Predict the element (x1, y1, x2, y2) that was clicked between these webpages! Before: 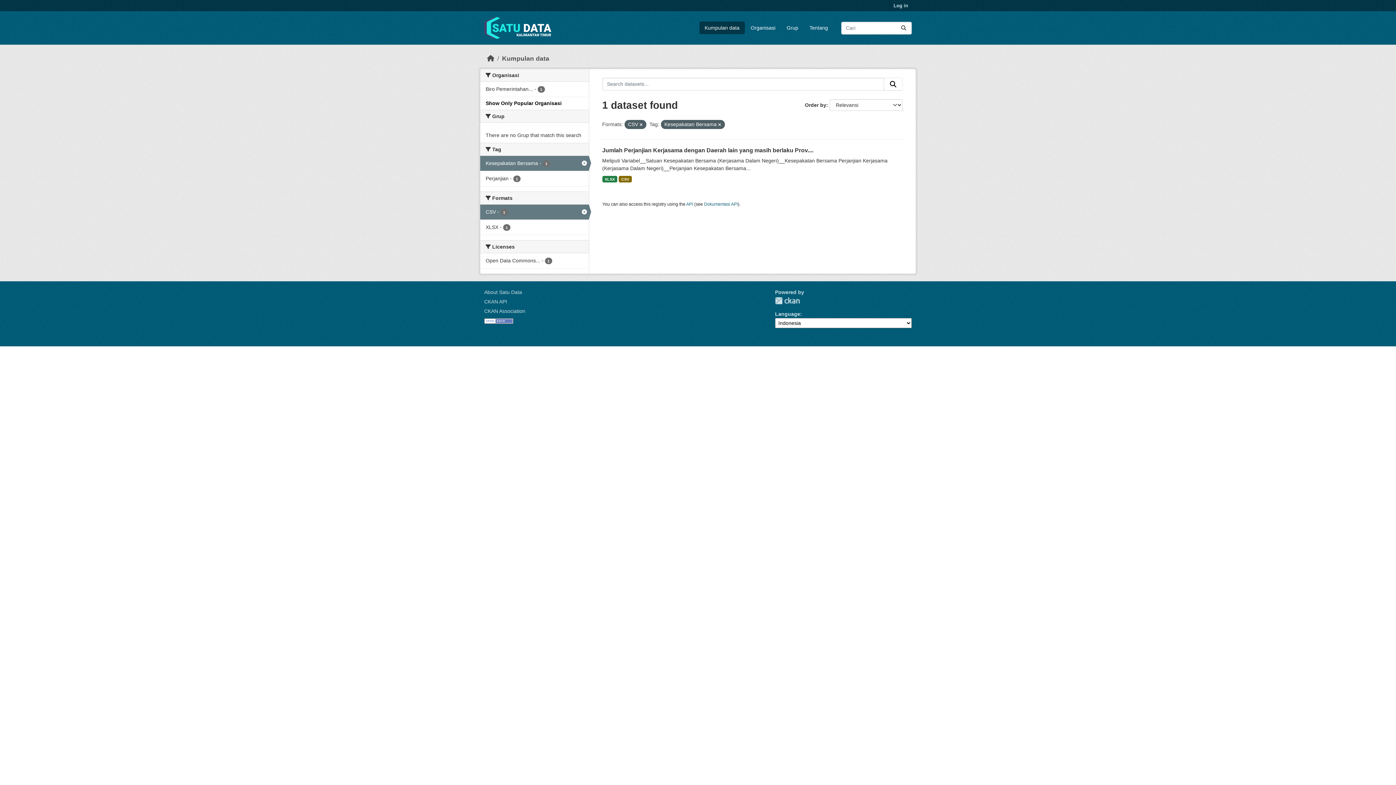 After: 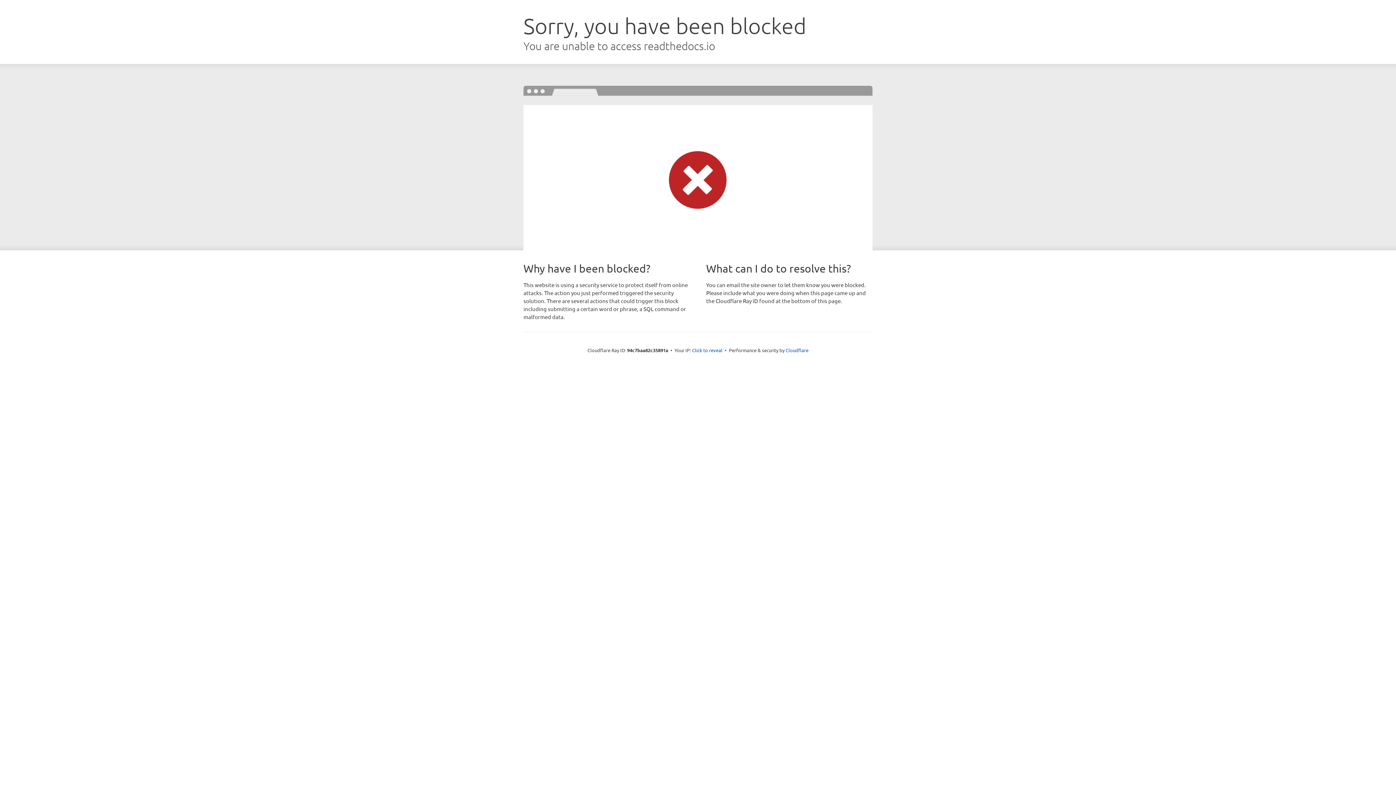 Action: bbox: (484, 298, 507, 304) label: CKAN API